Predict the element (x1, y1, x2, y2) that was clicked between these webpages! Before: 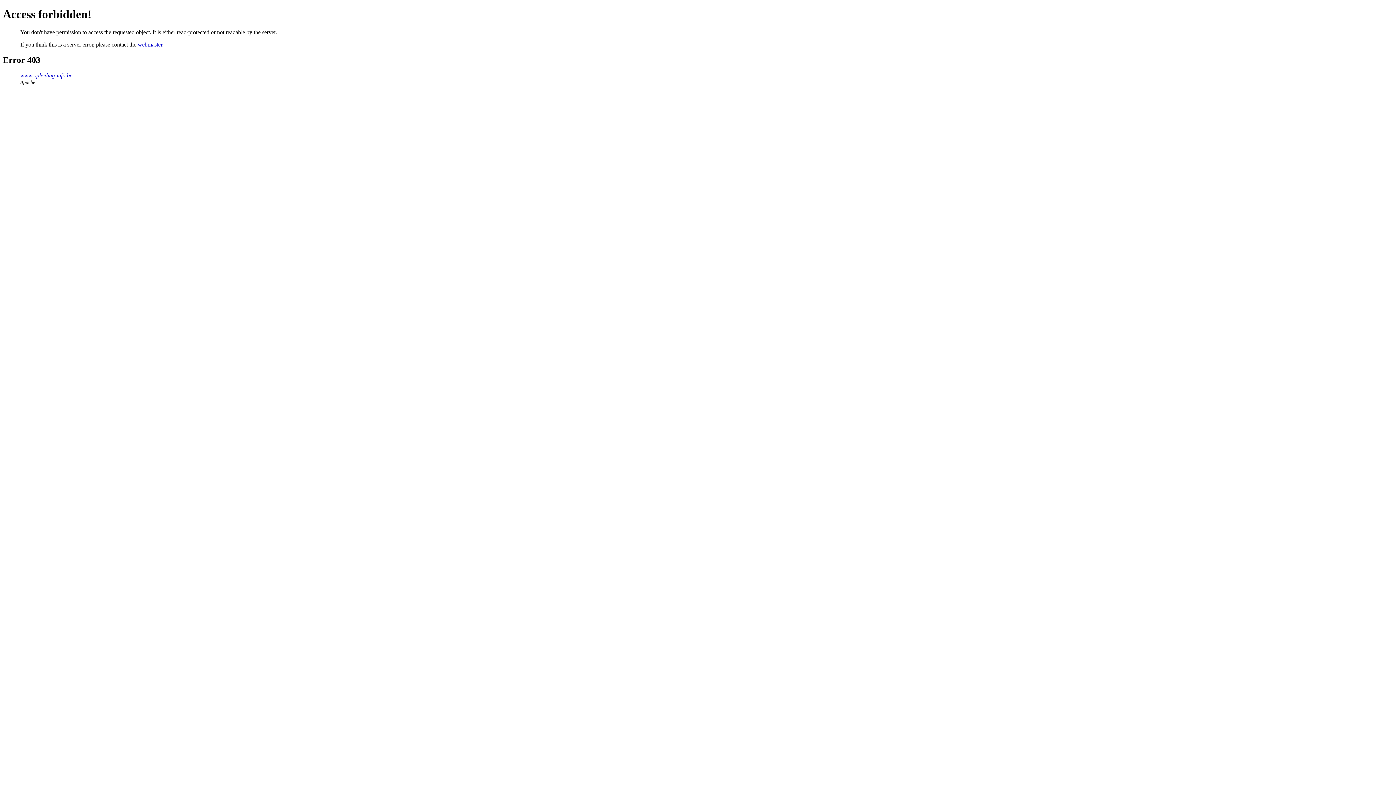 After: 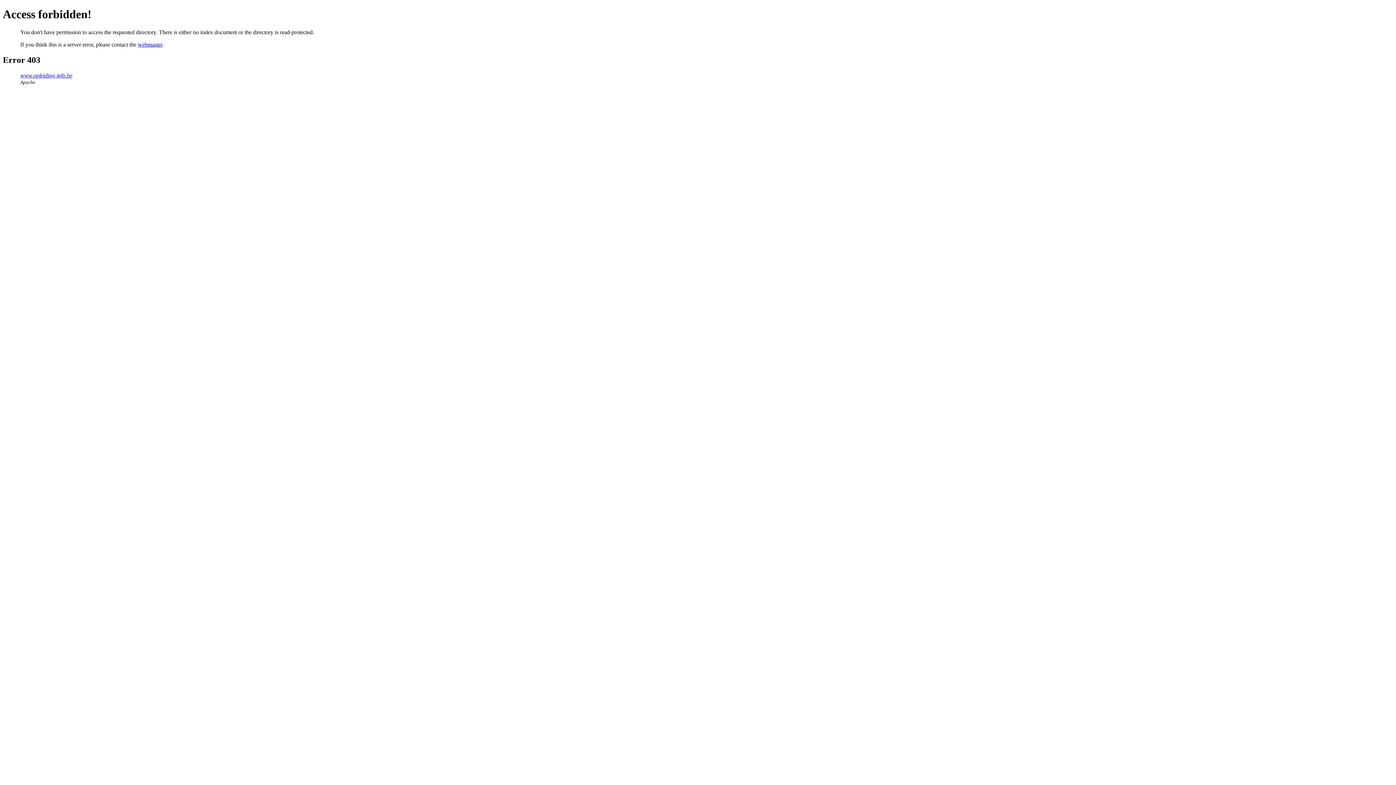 Action: bbox: (20, 72, 72, 78) label: www.opleiding-info.be